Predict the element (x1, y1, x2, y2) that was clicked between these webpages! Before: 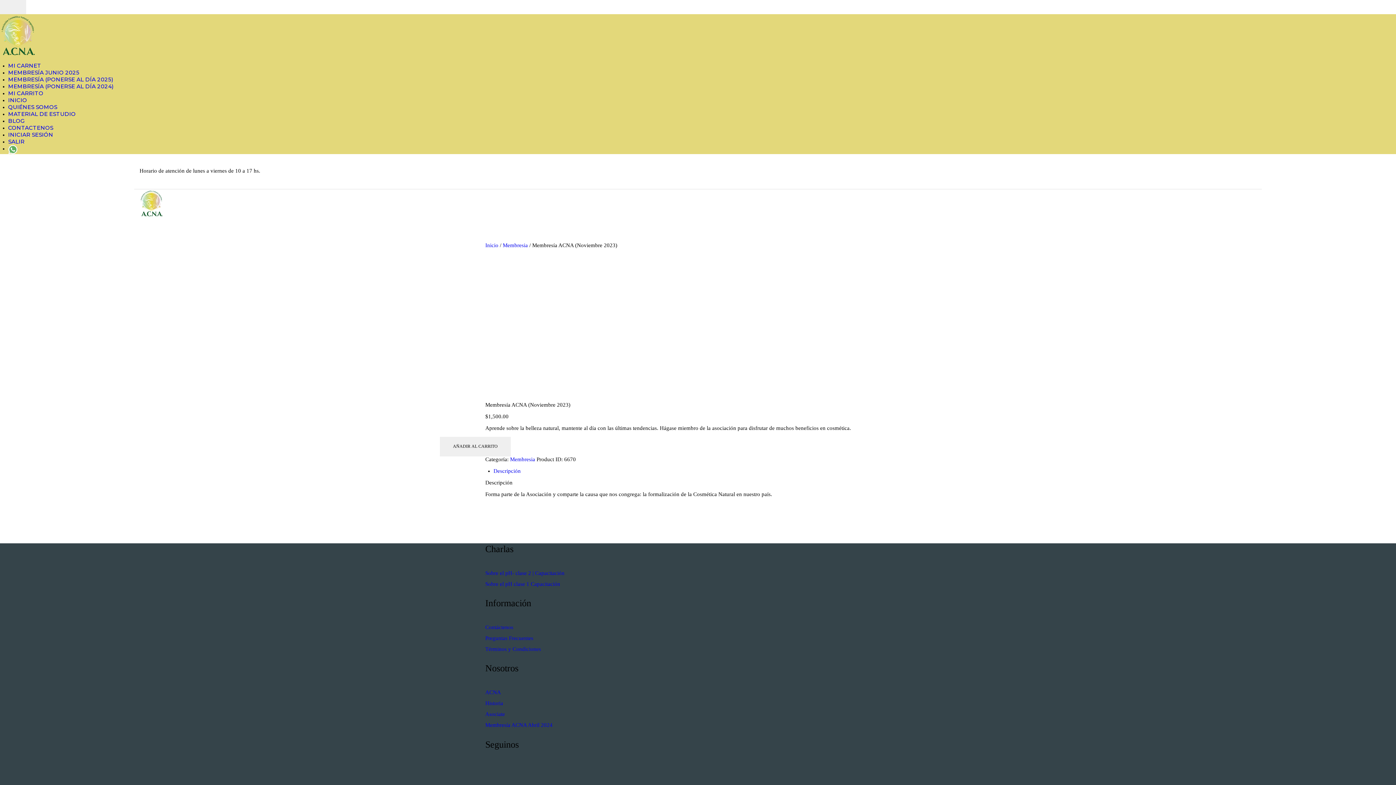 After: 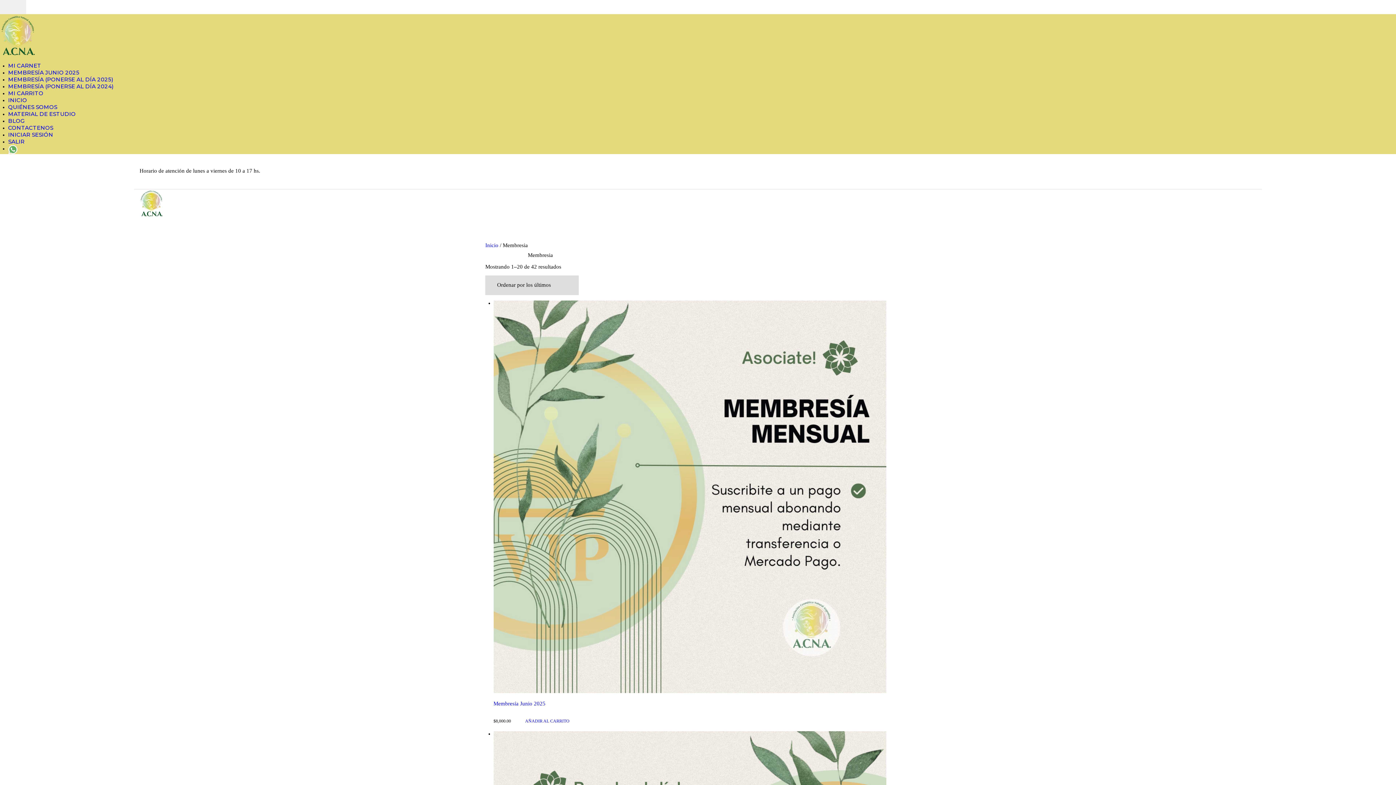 Action: label: Membresia bbox: (510, 456, 535, 462)